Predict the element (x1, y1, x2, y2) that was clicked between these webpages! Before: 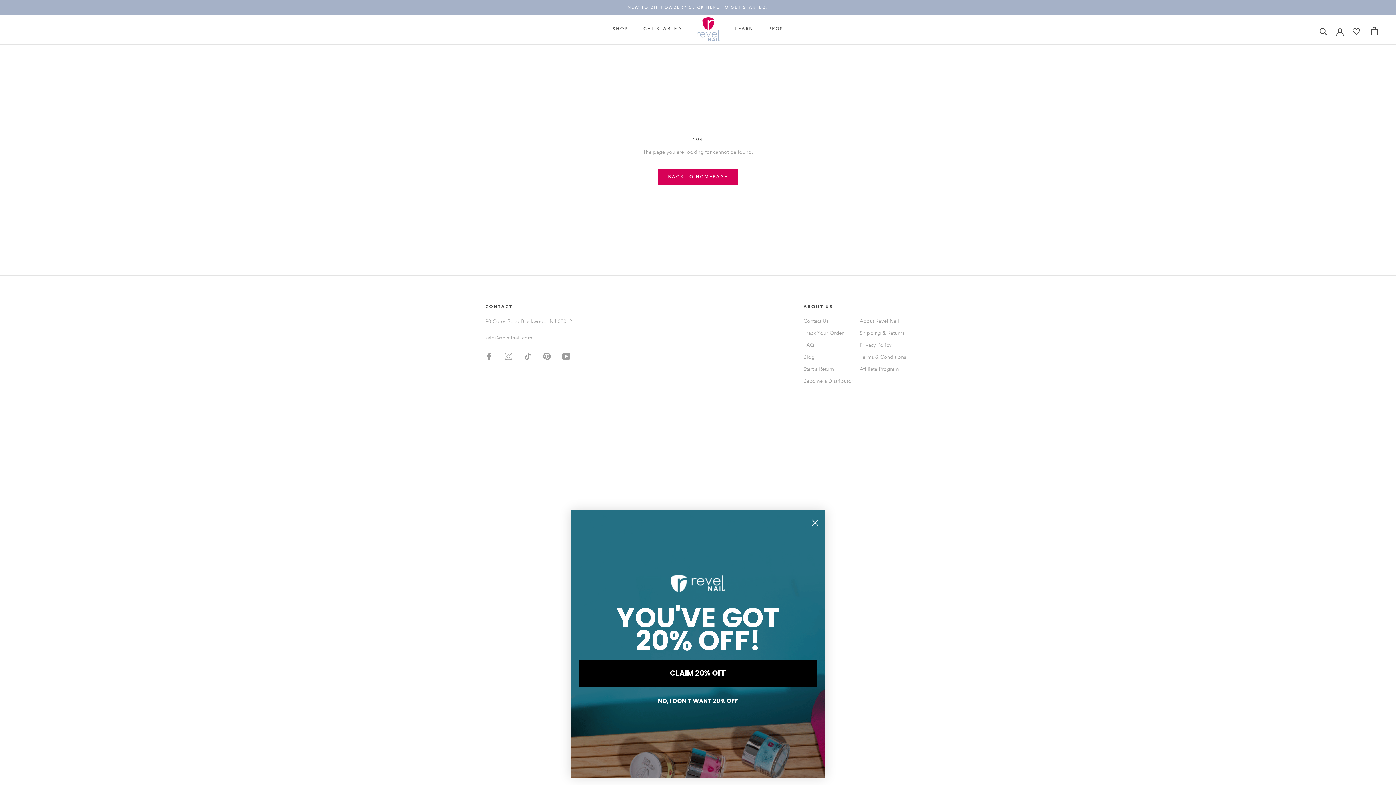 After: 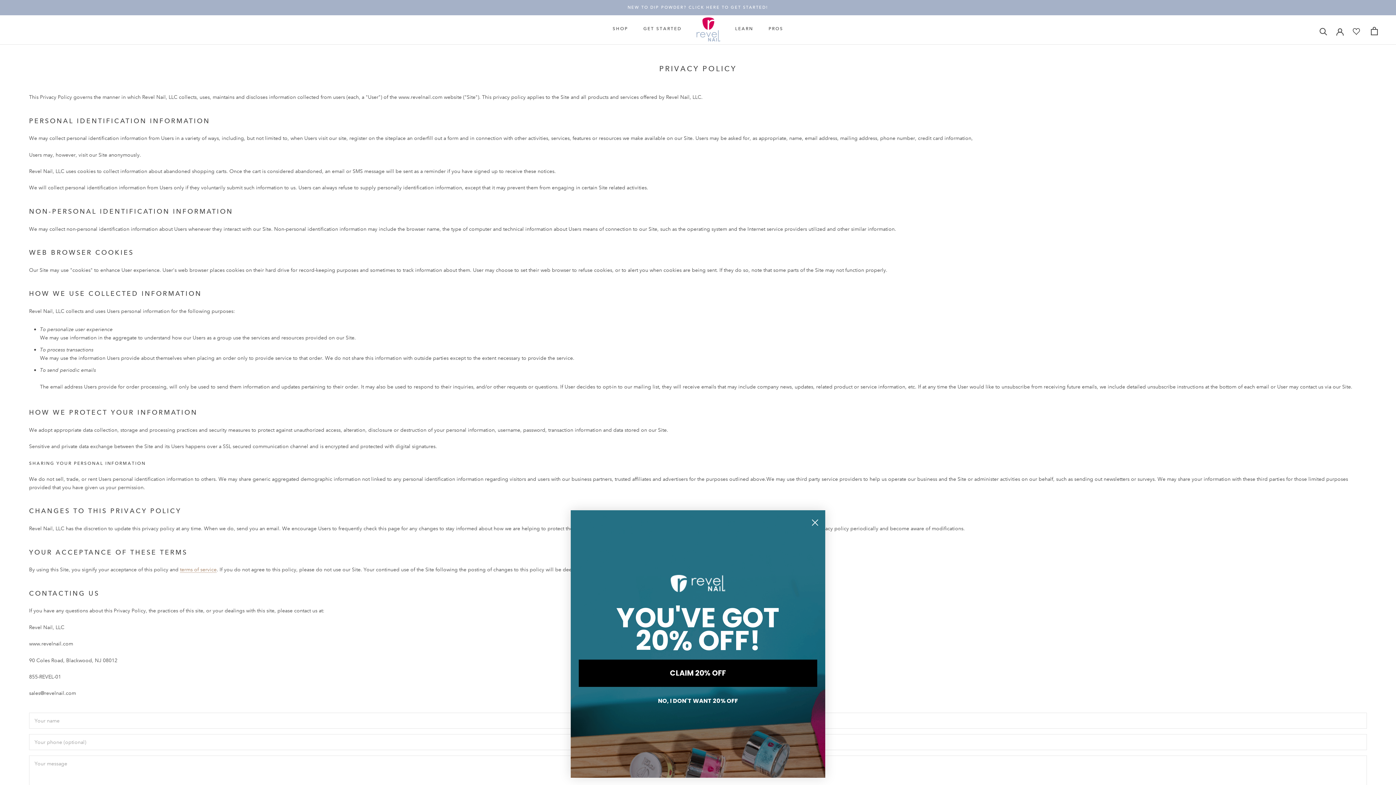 Action: label: Privacy Policy bbox: (859, 341, 910, 349)